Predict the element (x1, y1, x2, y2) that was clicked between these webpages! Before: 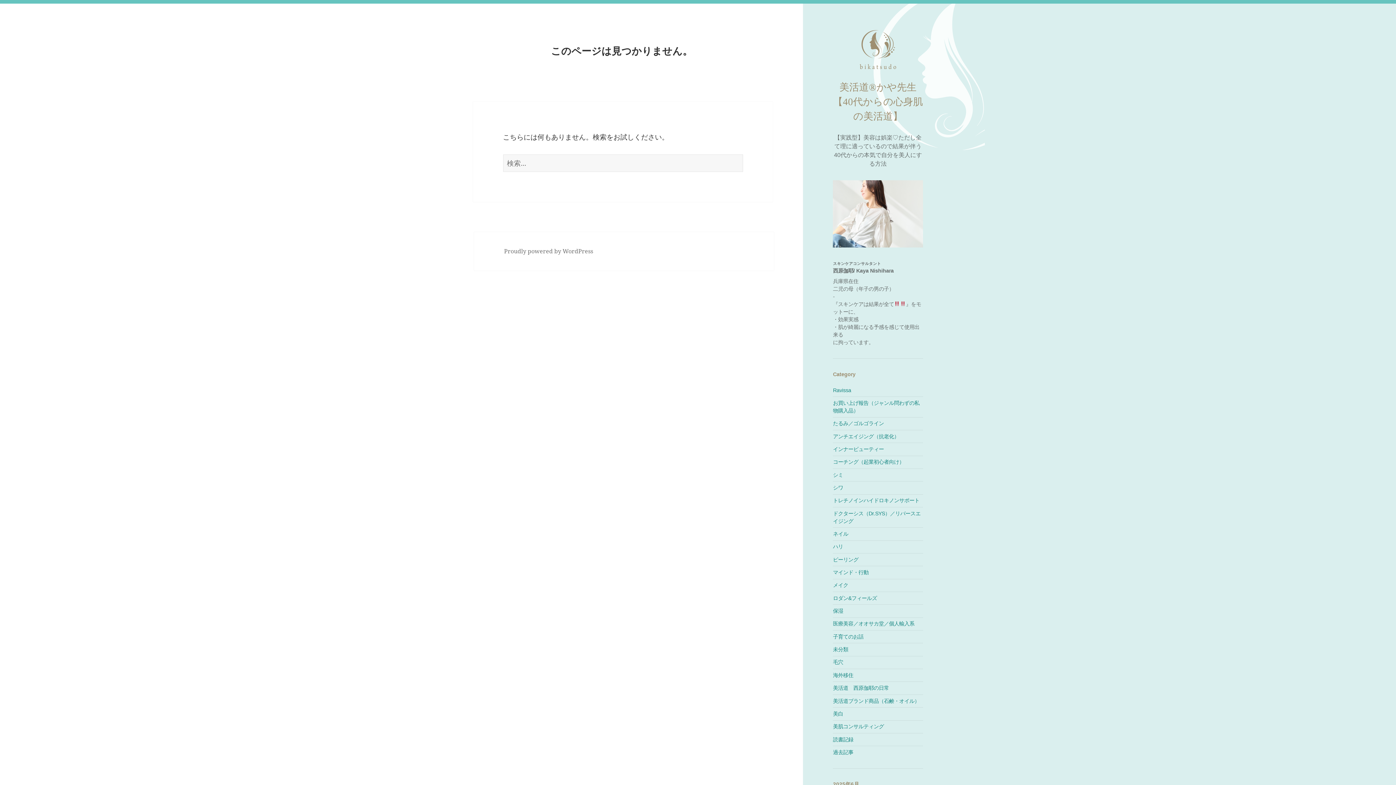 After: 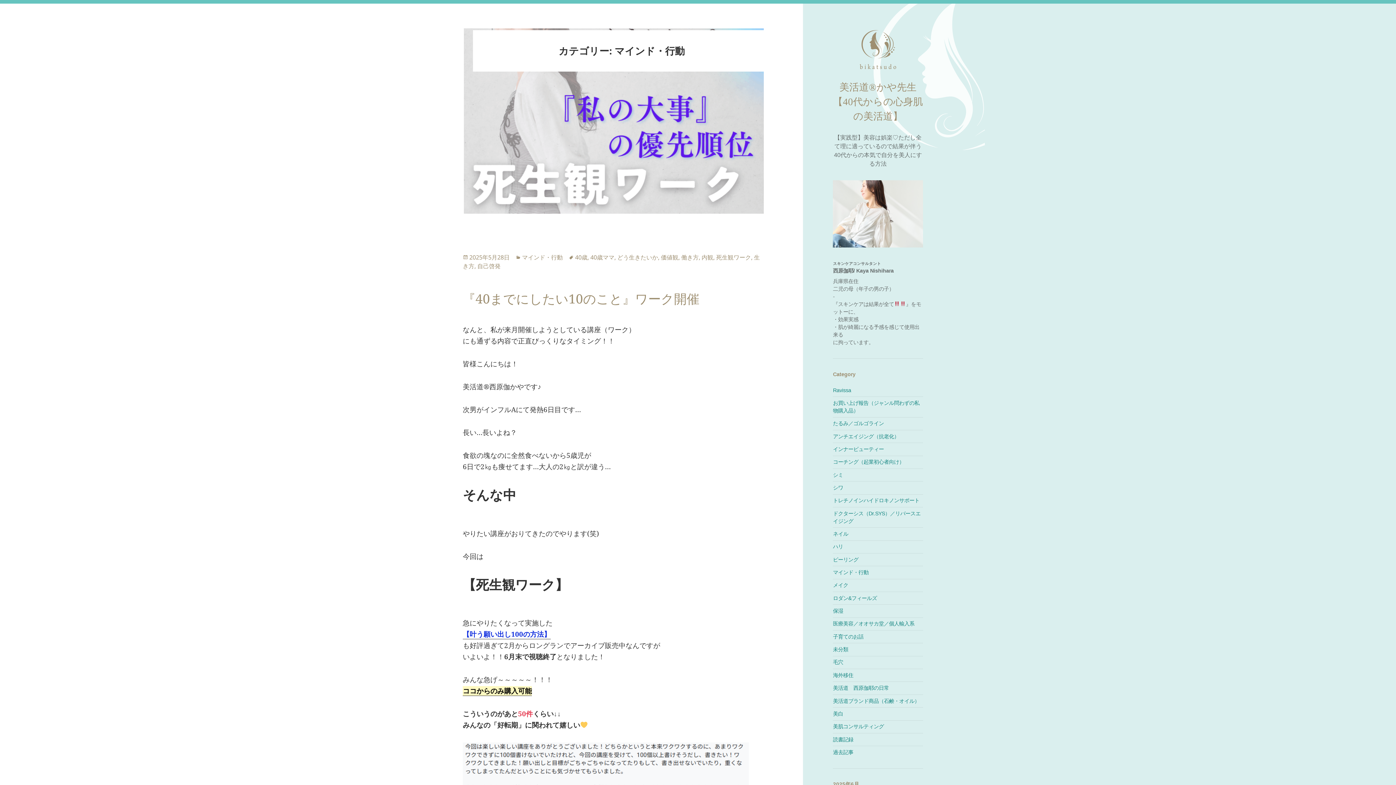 Action: bbox: (833, 569, 868, 575) label: マインド・行動